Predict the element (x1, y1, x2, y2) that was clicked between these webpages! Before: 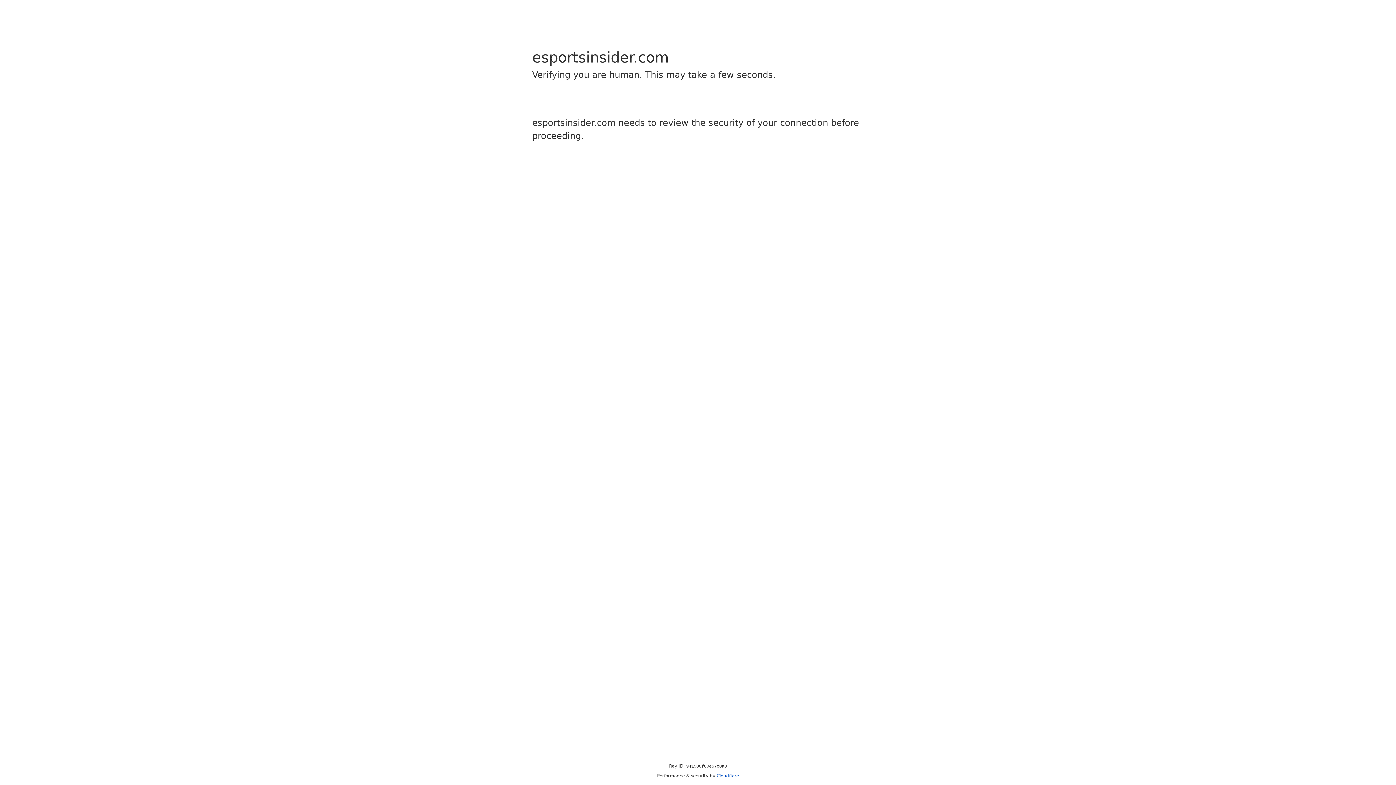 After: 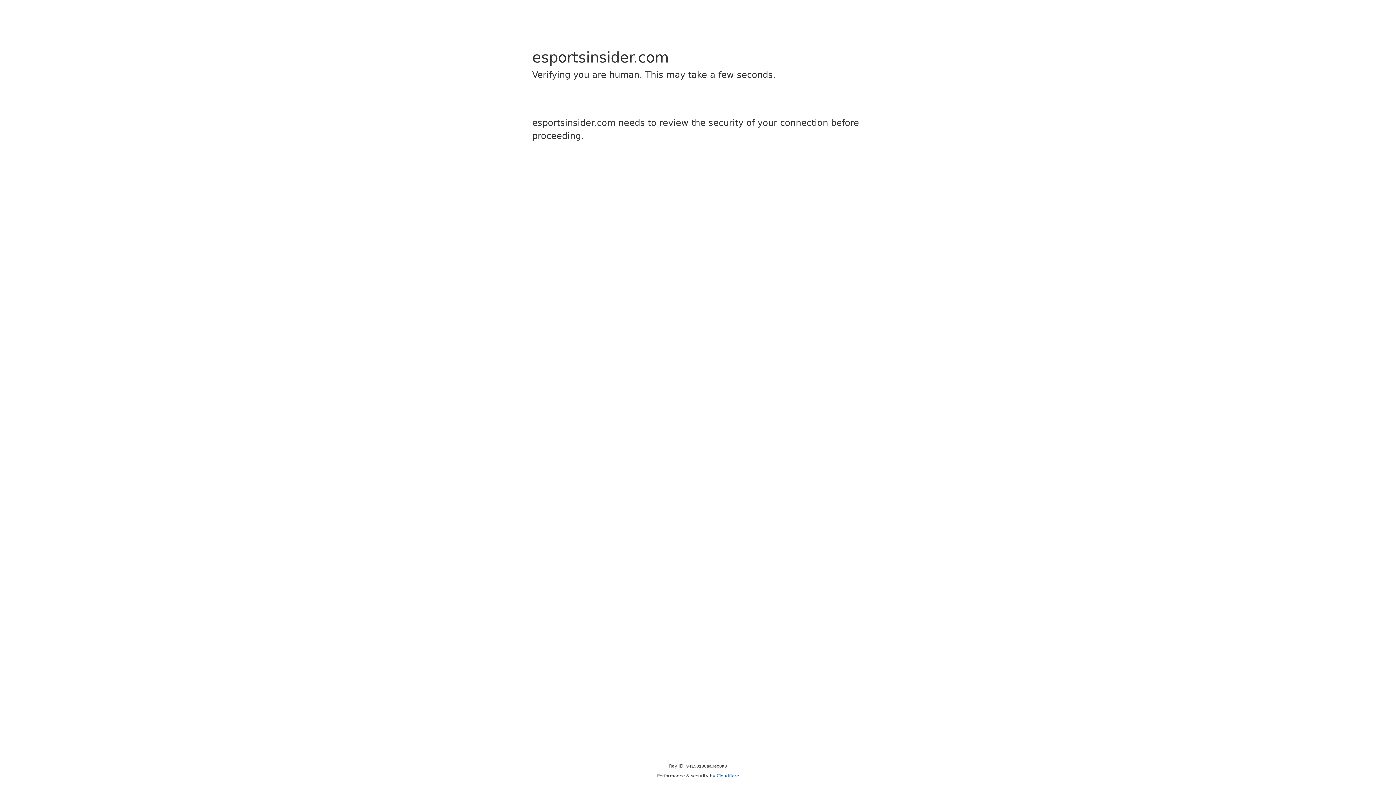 Action: label: Cloudflare bbox: (716, 773, 739, 778)